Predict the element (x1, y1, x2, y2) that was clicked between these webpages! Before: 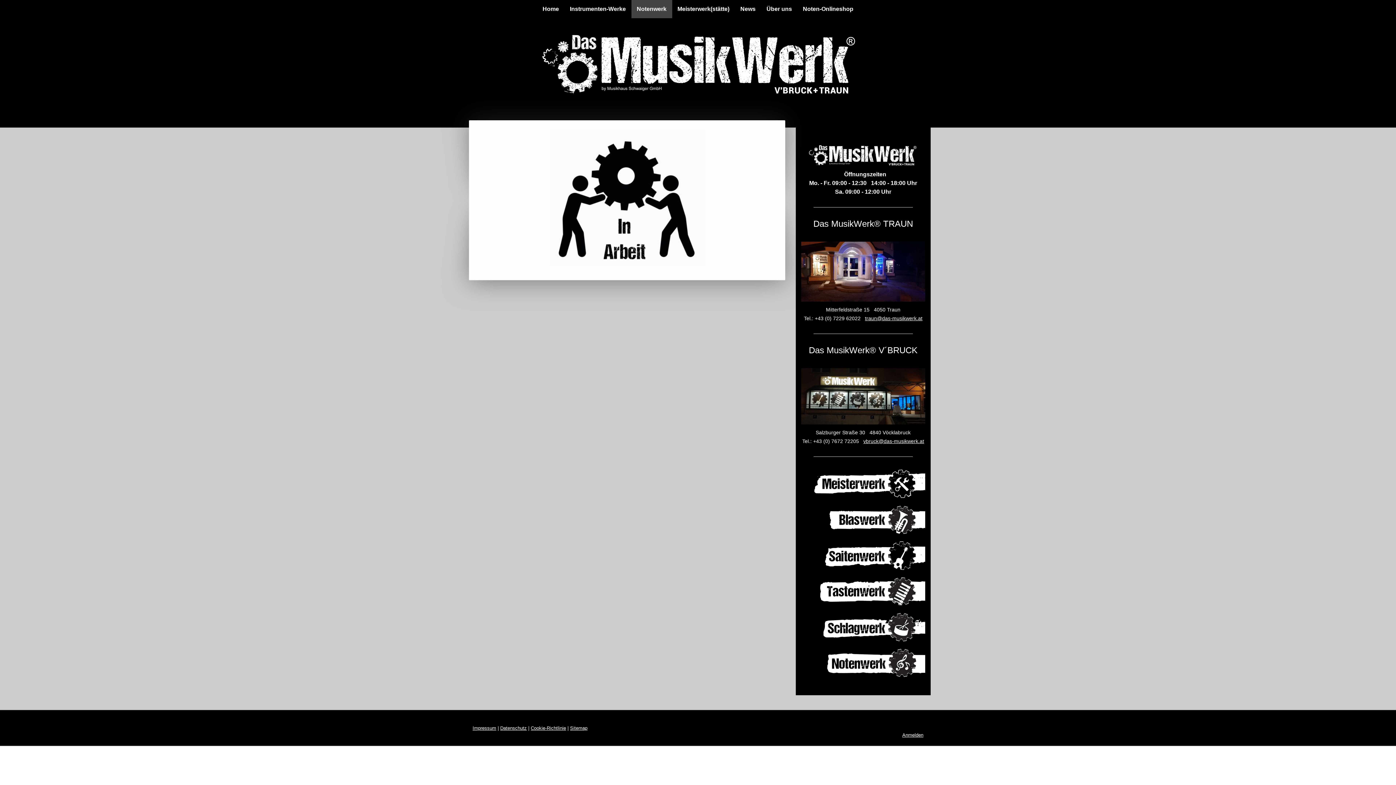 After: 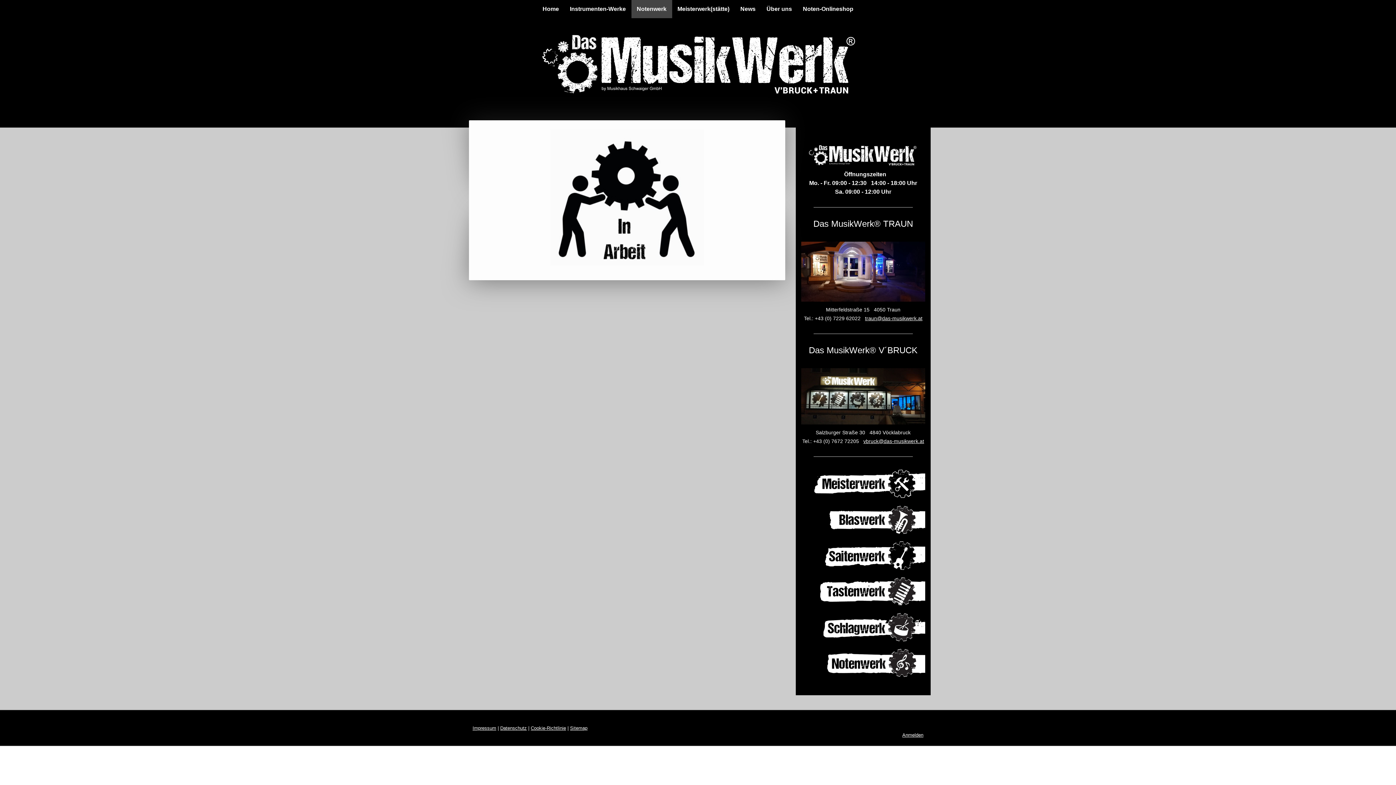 Action: label: traun@das-musikwerk.at bbox: (865, 315, 922, 321)